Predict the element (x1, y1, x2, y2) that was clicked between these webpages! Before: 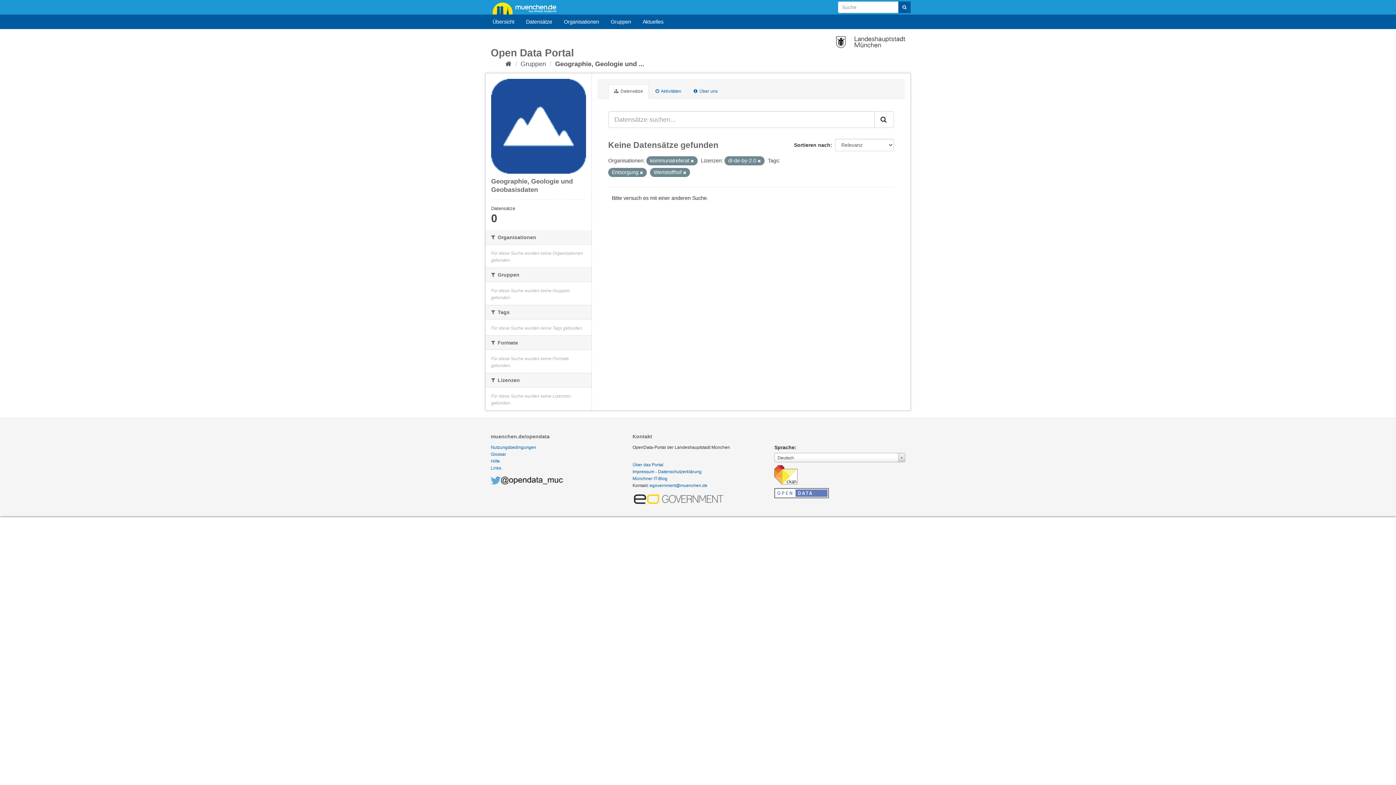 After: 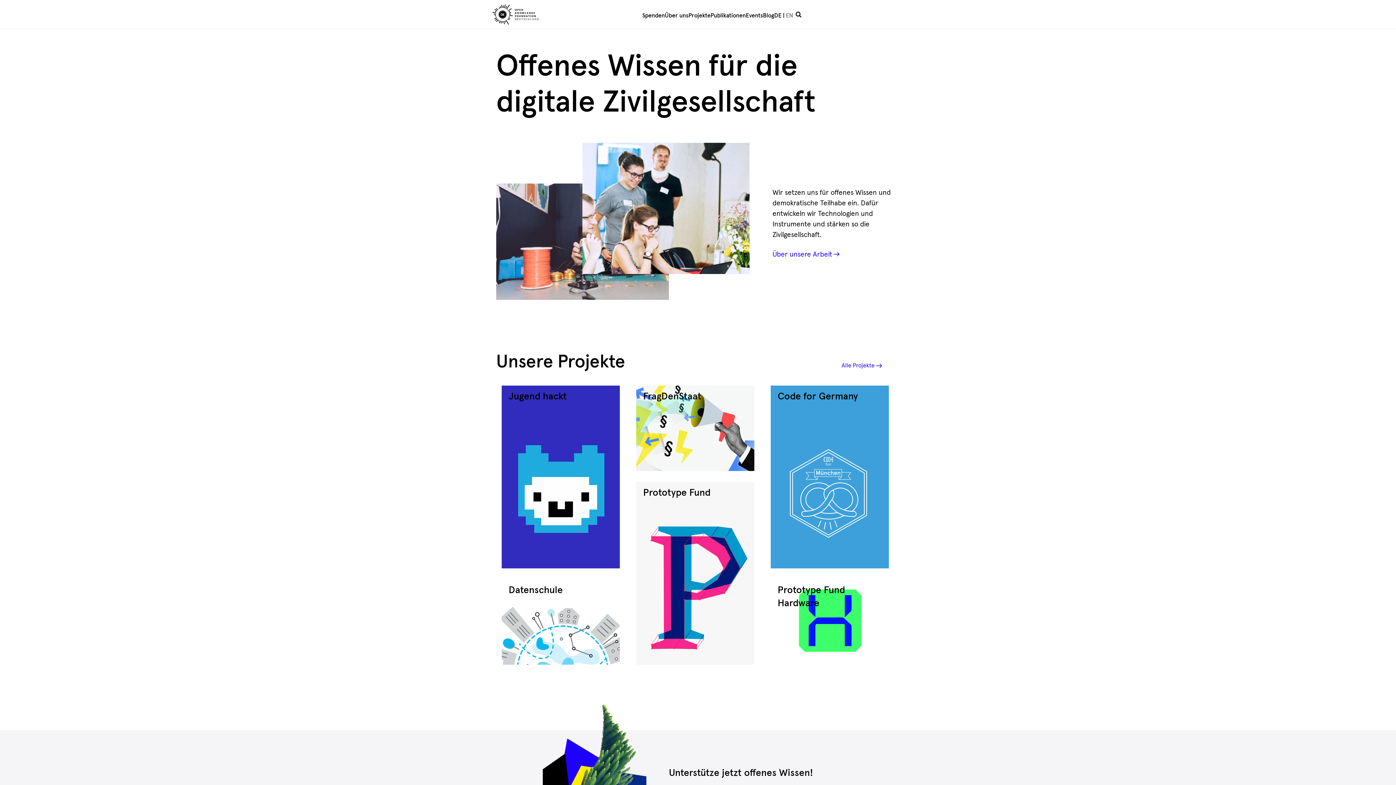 Action: bbox: (774, 488, 829, 493)